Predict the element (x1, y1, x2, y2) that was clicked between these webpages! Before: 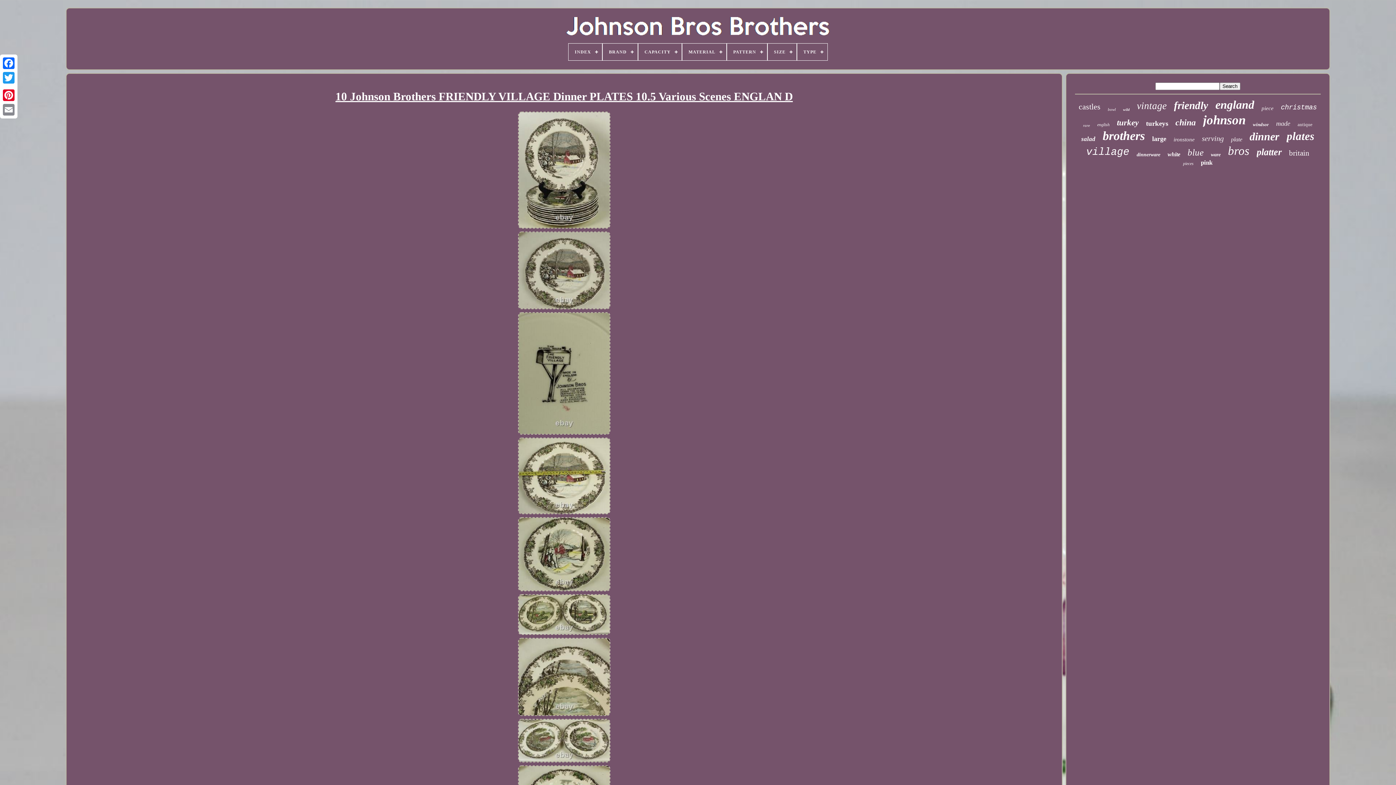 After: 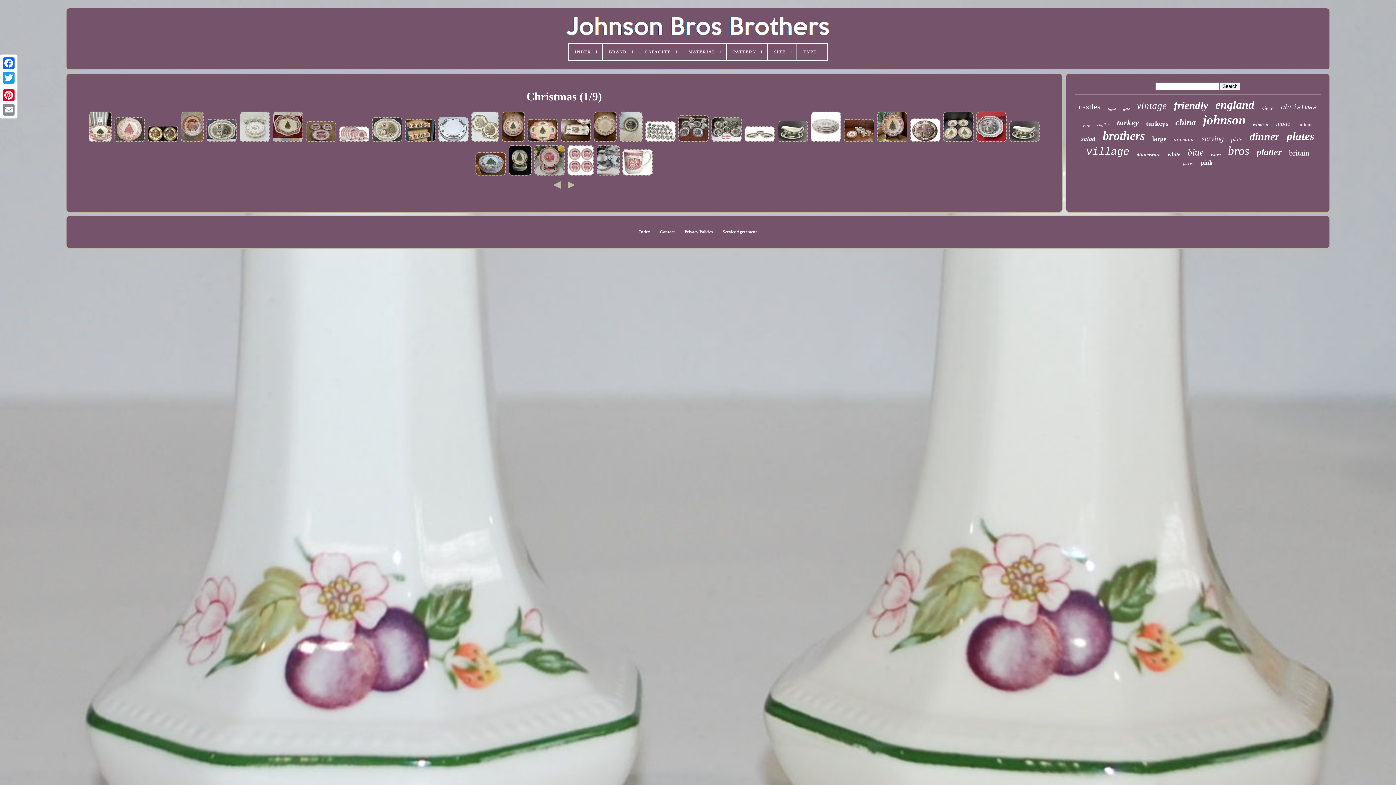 Action: bbox: (1281, 103, 1317, 111) label: christmas